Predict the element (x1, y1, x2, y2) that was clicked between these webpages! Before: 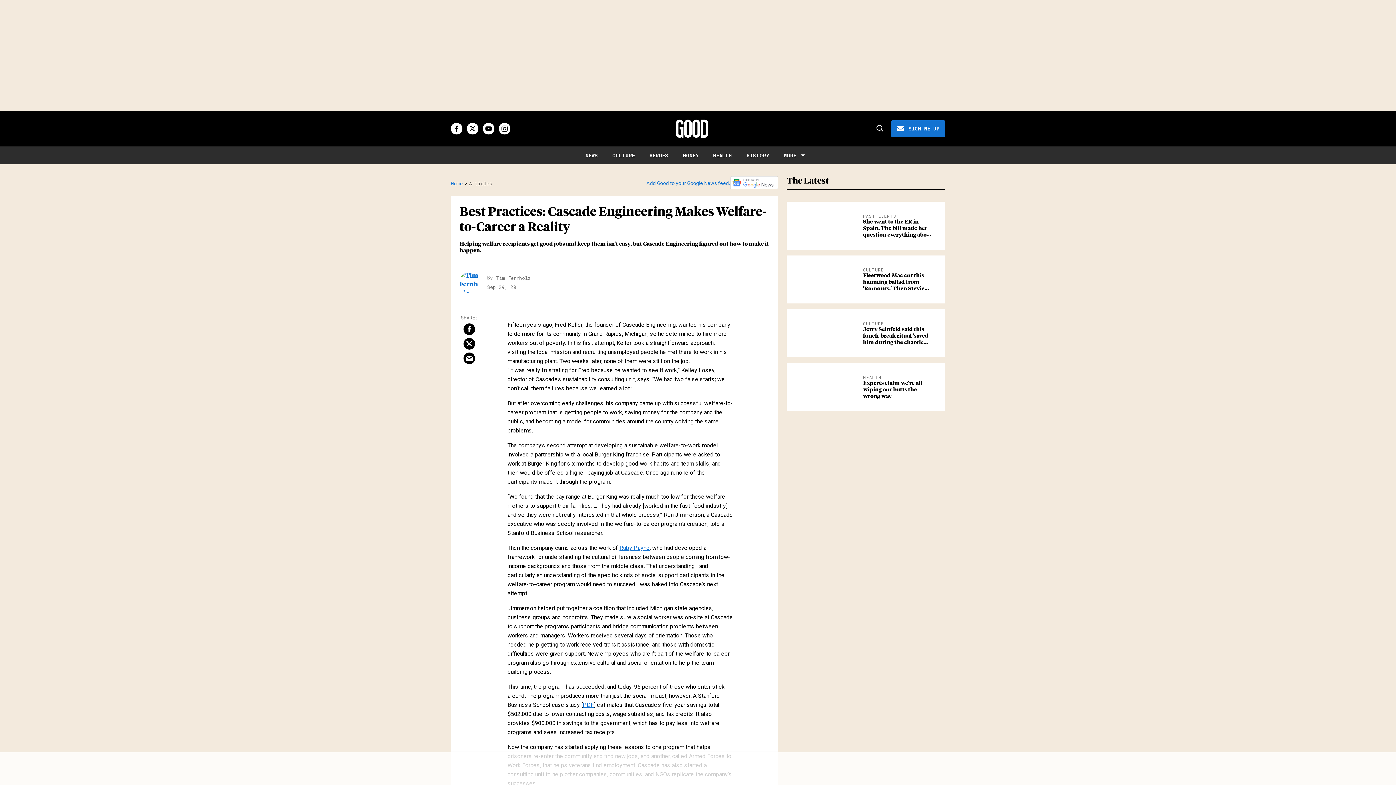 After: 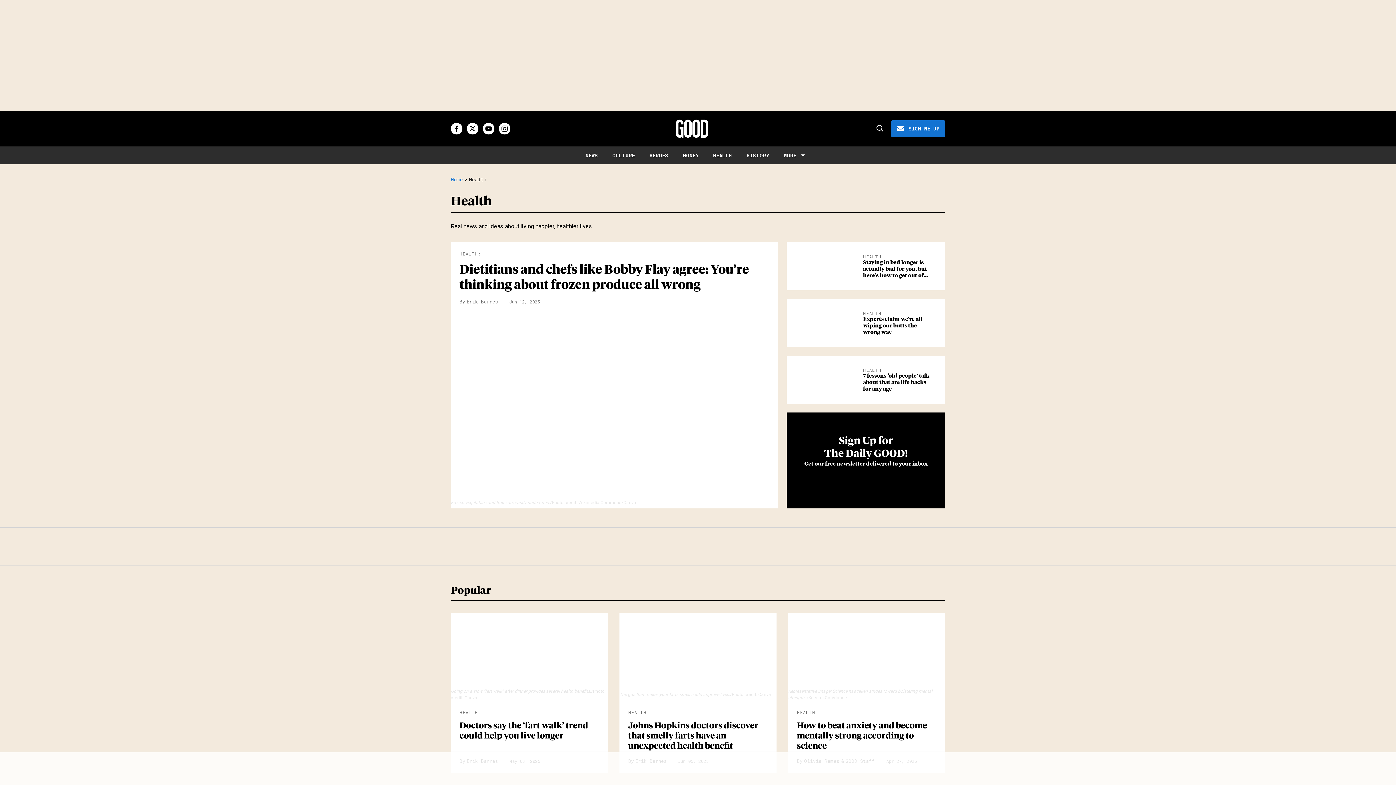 Action: bbox: (713, 152, 732, 158) label: HEALTH